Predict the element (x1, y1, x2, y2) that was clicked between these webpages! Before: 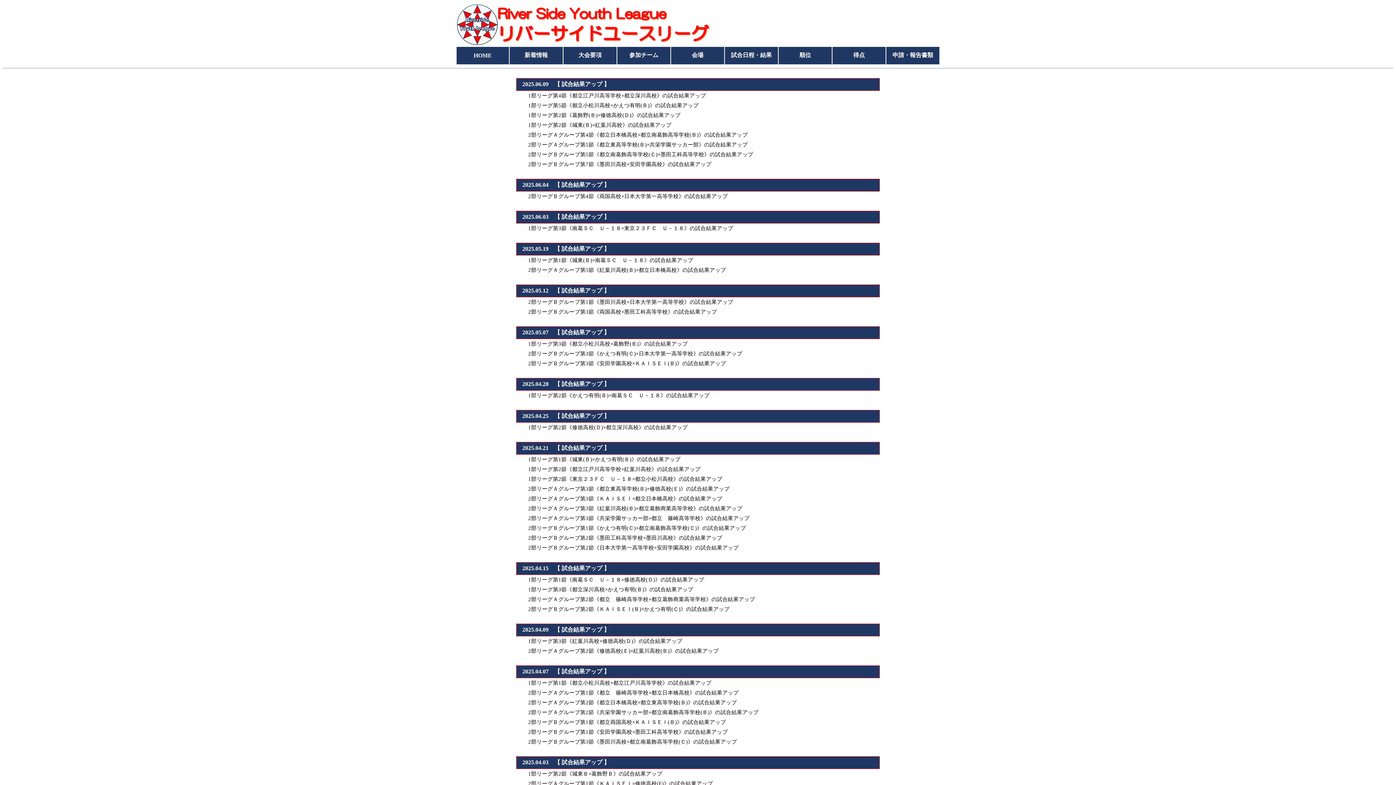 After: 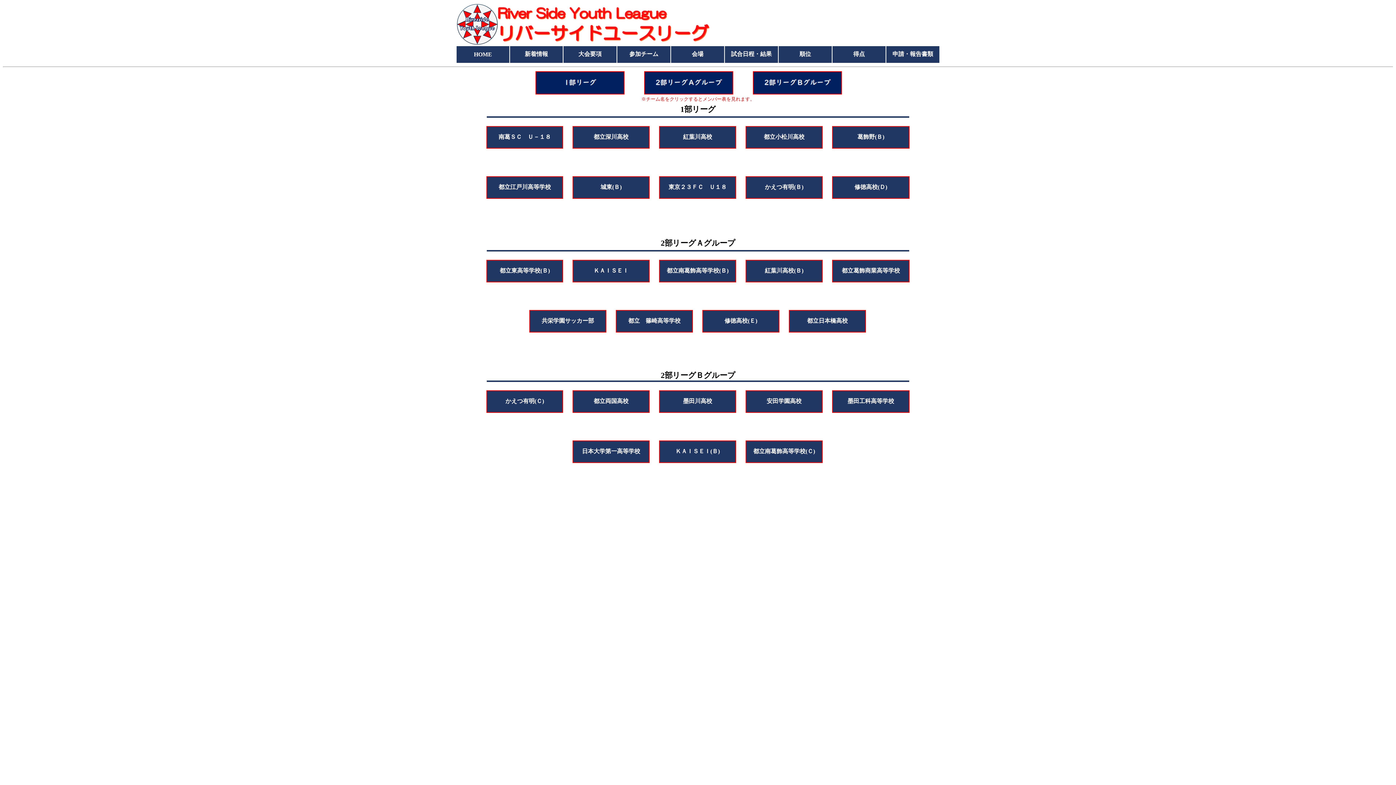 Action: label: 参加チーム bbox: (629, 52, 658, 58)